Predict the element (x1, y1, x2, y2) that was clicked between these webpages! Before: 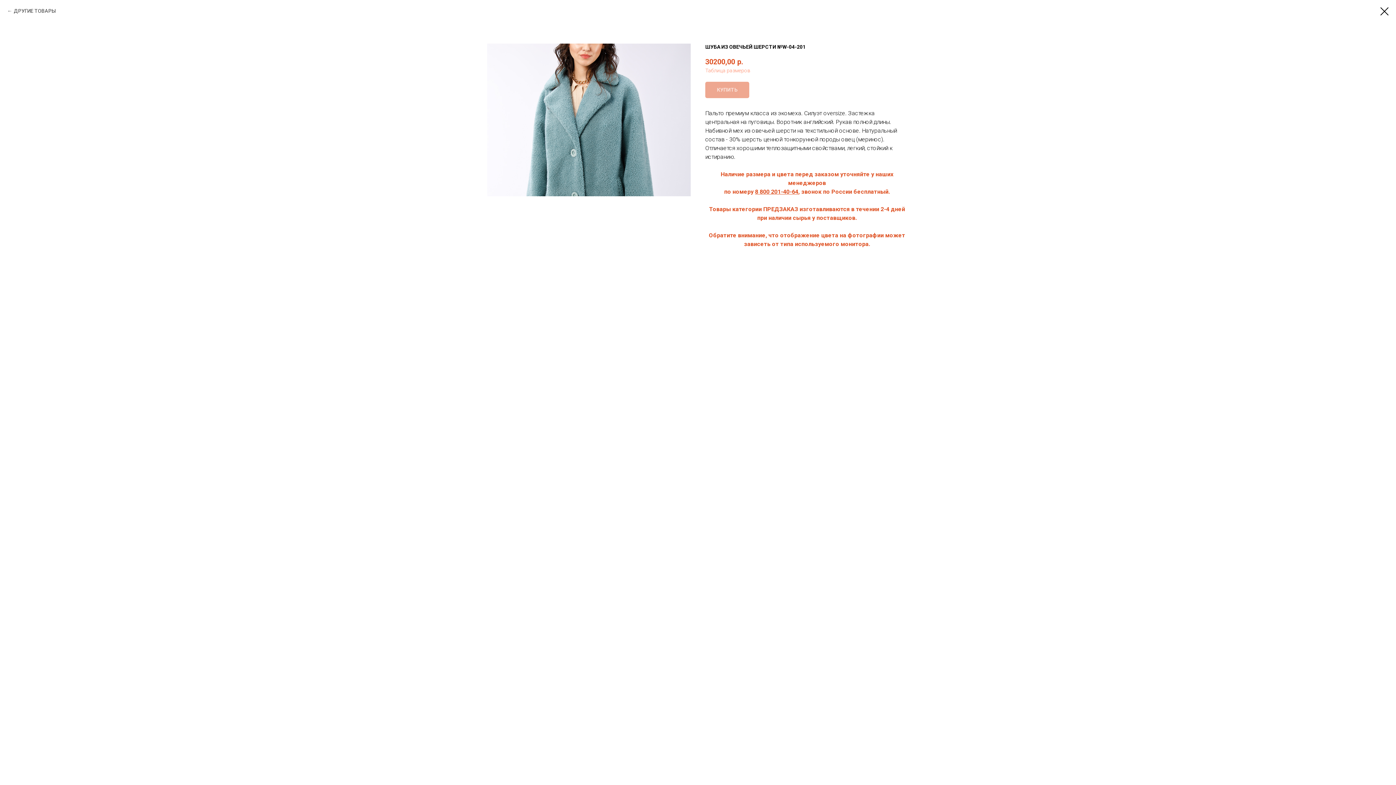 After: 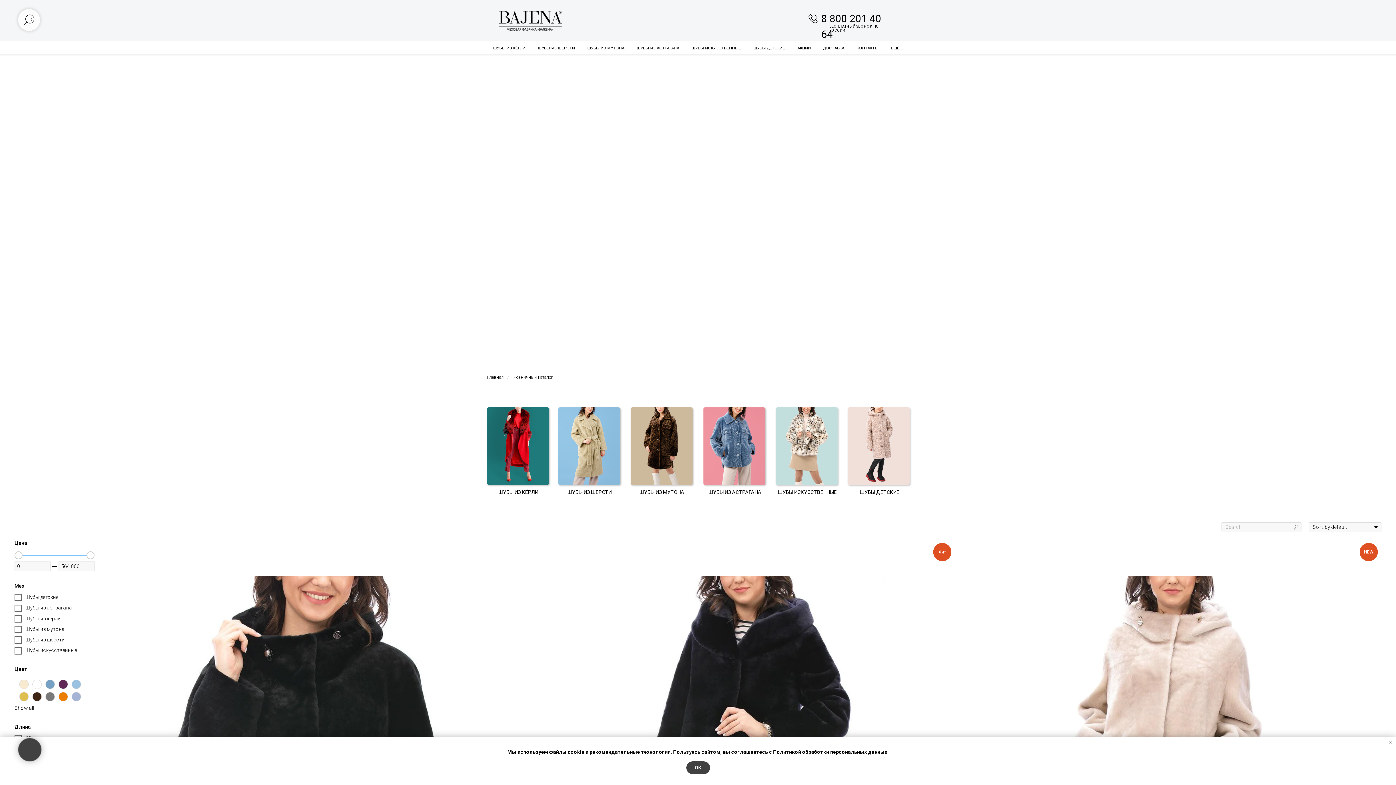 Action: label: ДРУГИЕ ТОВАРЫ bbox: (7, 7, 55, 14)